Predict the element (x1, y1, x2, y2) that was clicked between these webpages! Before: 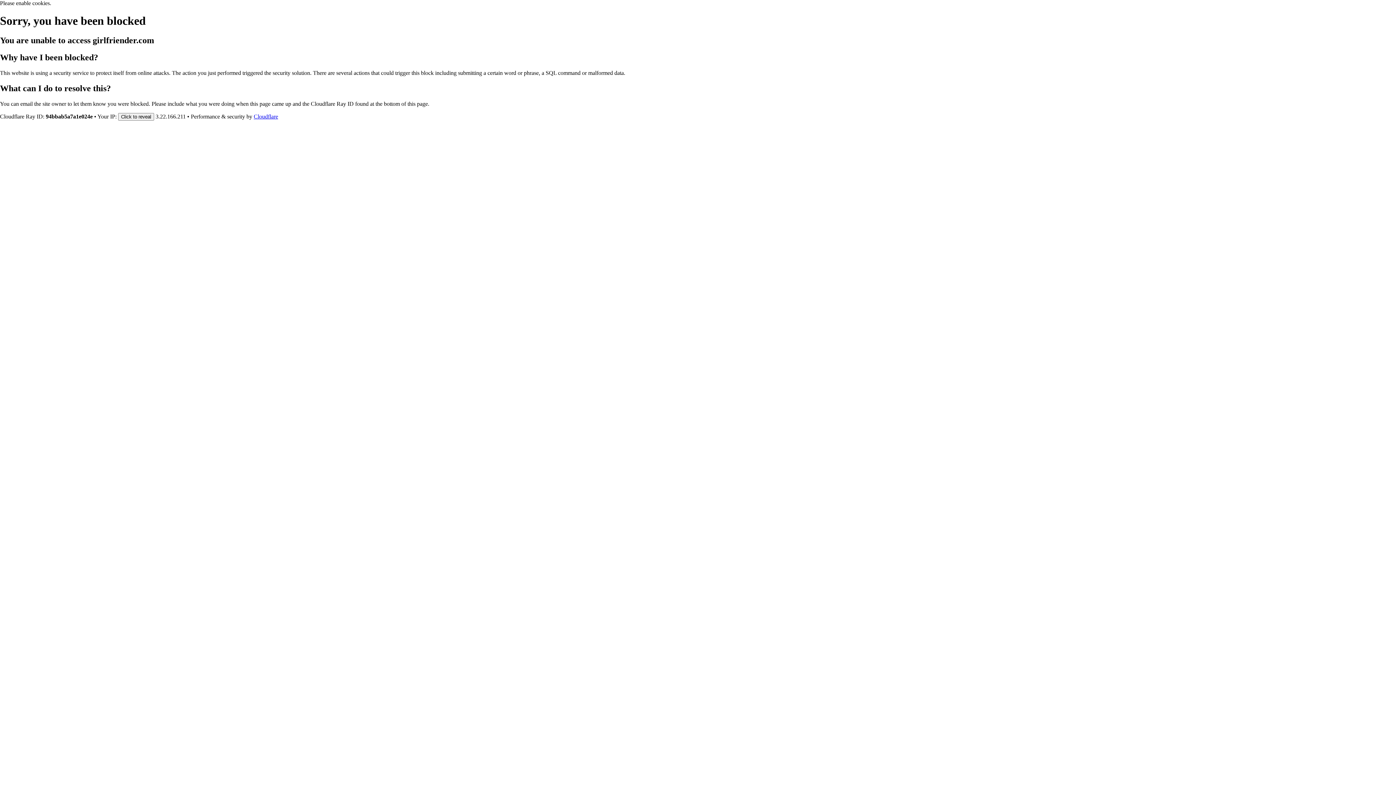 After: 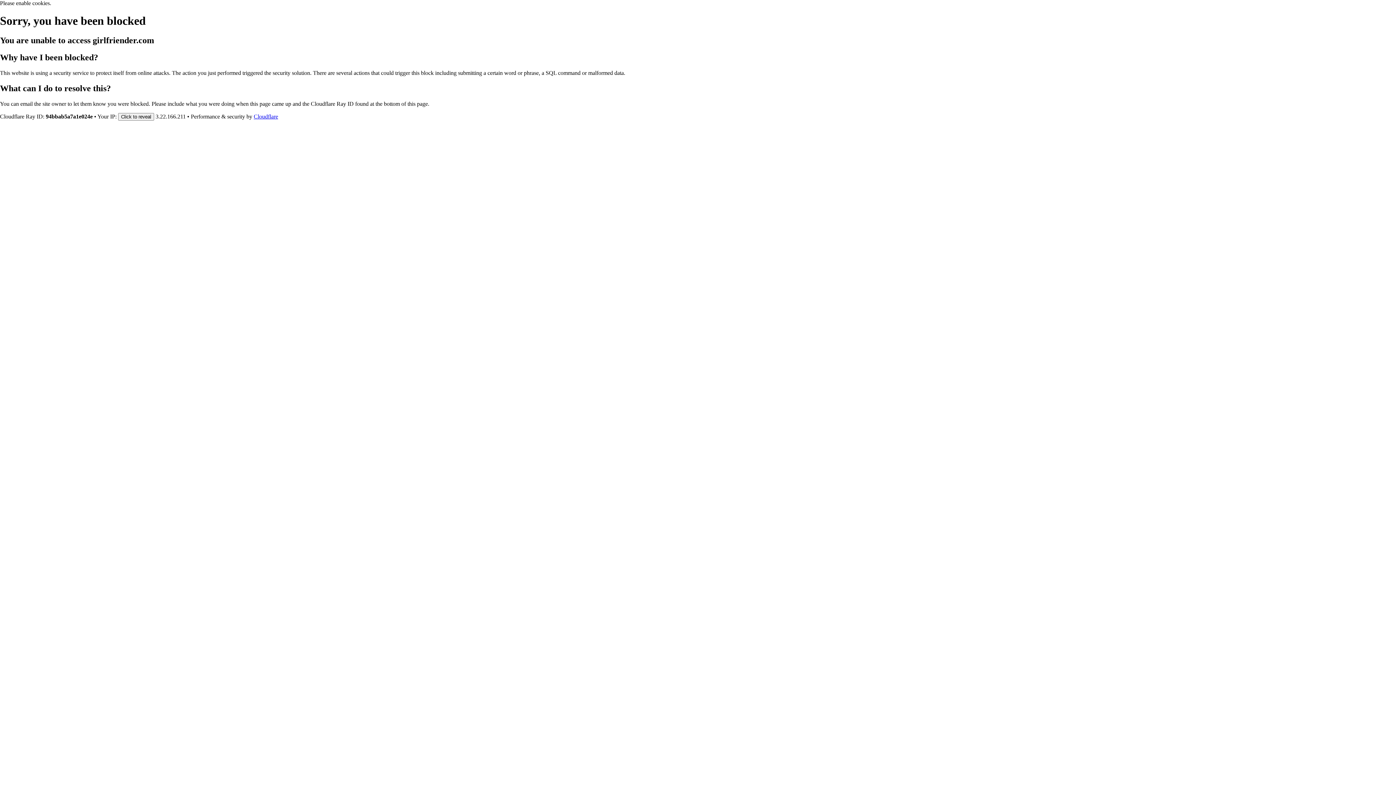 Action: label: Cloudflare bbox: (253, 113, 278, 119)